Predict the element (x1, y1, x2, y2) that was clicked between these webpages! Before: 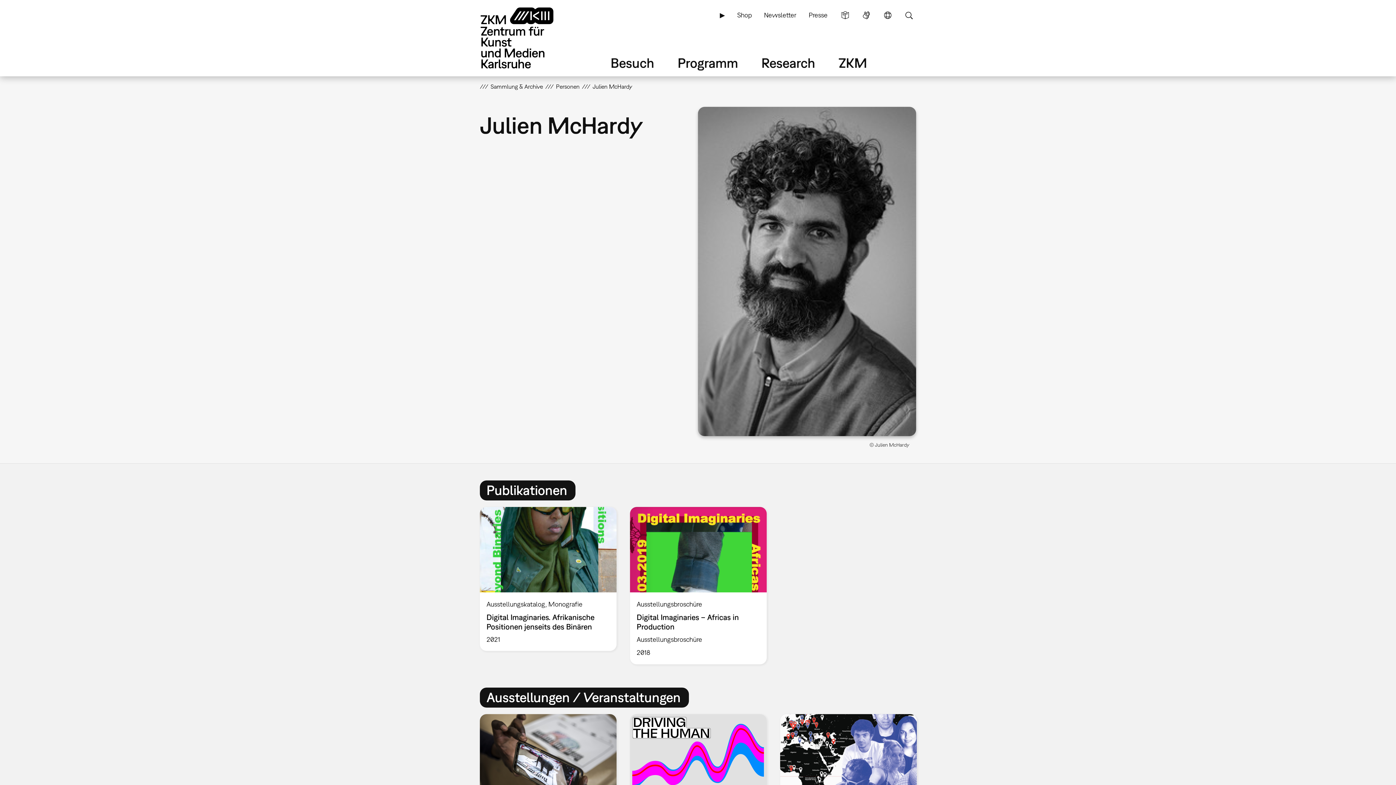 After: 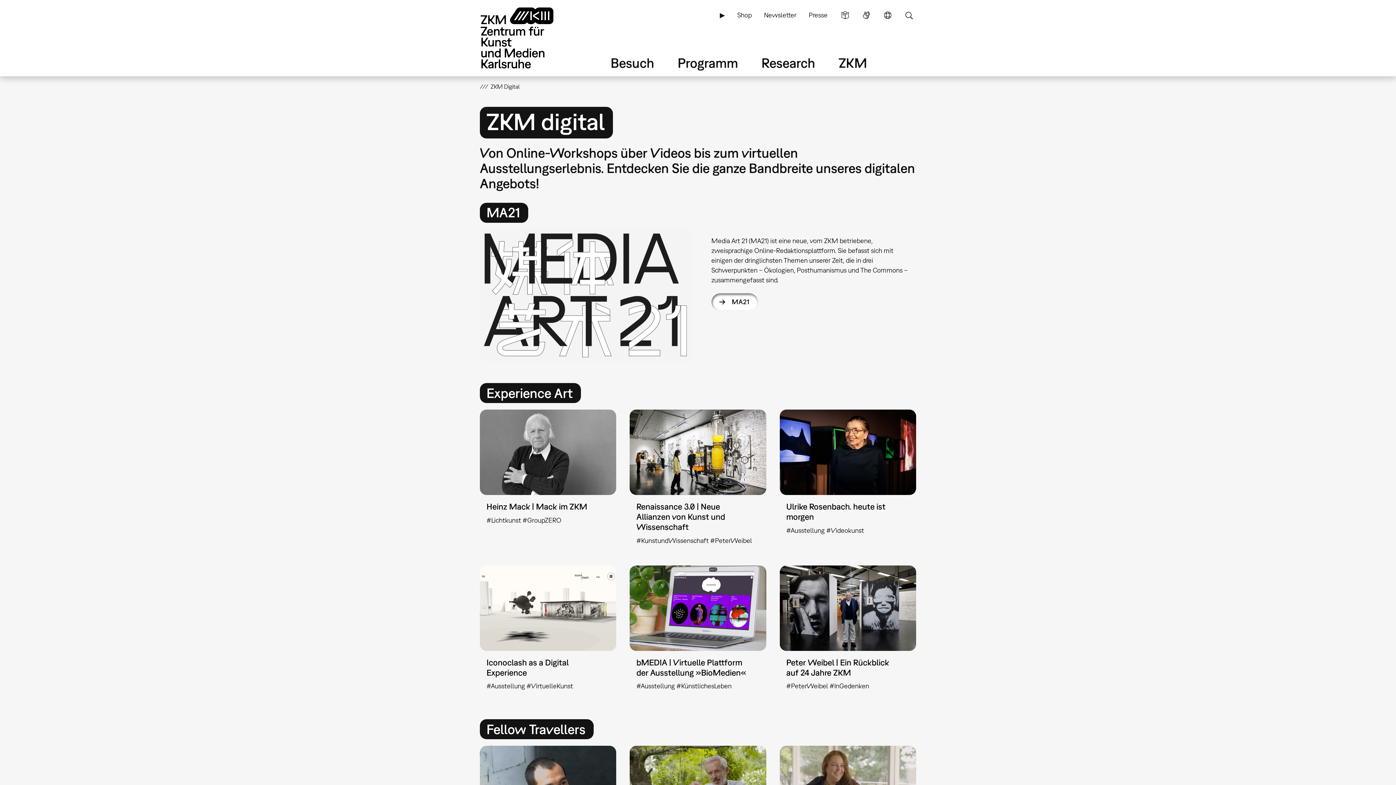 Action: bbox: (716, 6, 728, 23) label: ▶